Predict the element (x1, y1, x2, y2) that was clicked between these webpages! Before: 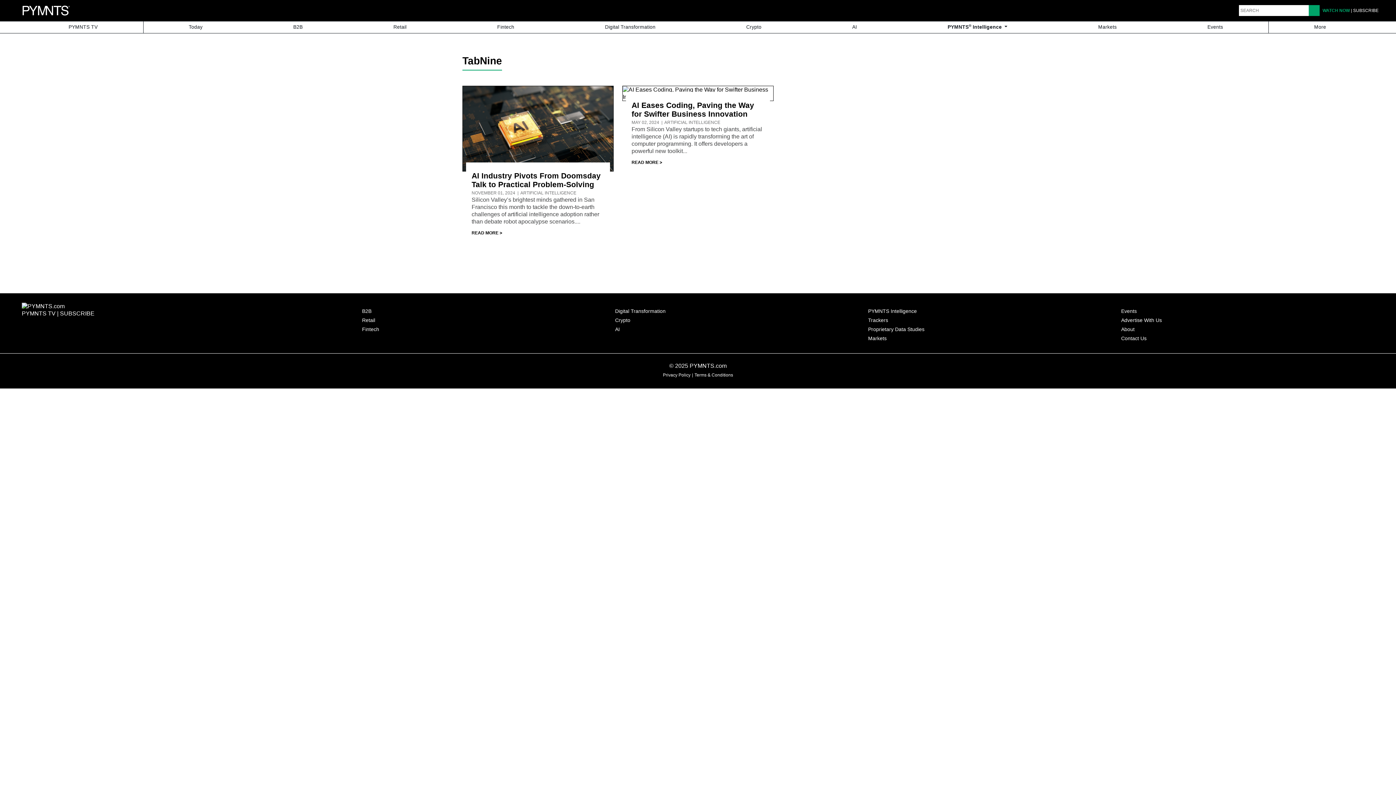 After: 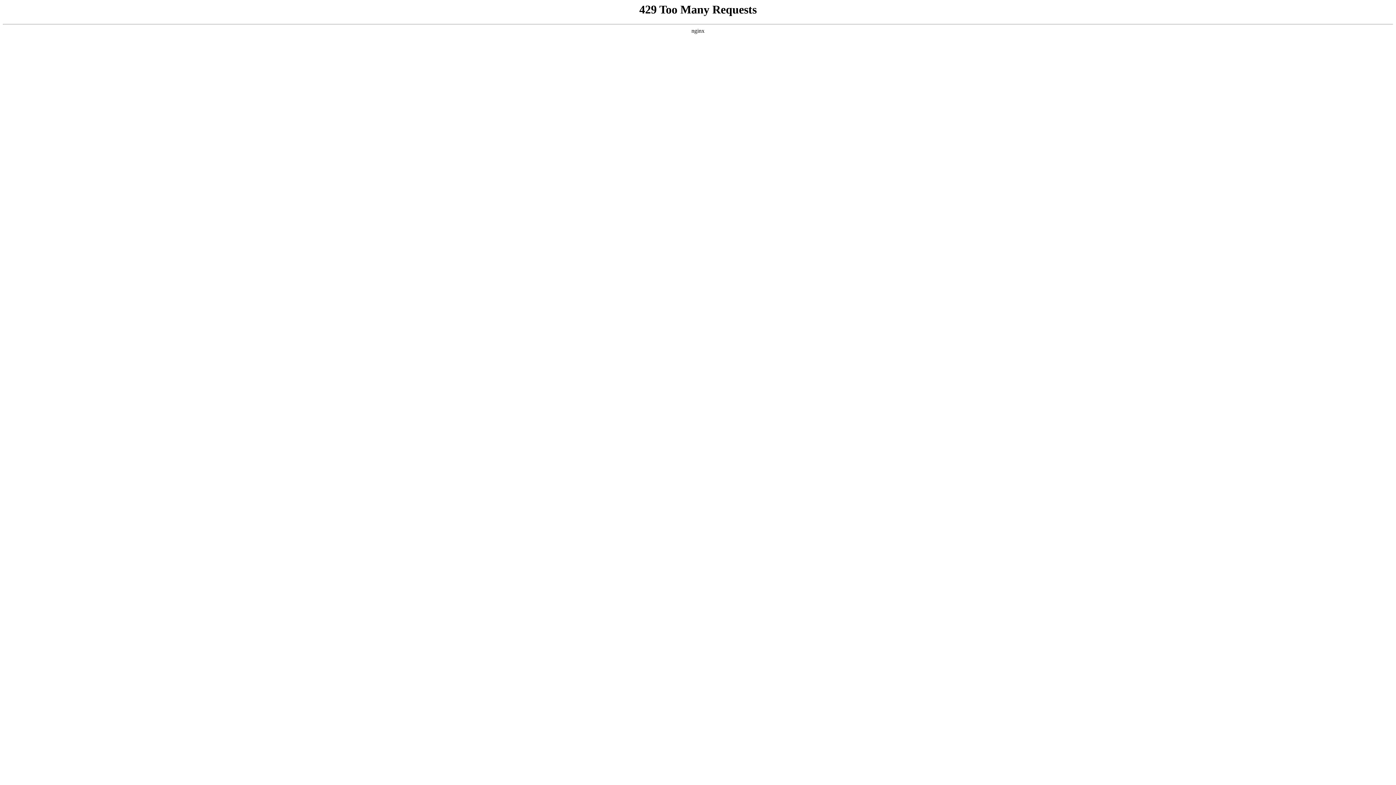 Action: bbox: (1322, 7, 1350, 12) label: WATCH NOW